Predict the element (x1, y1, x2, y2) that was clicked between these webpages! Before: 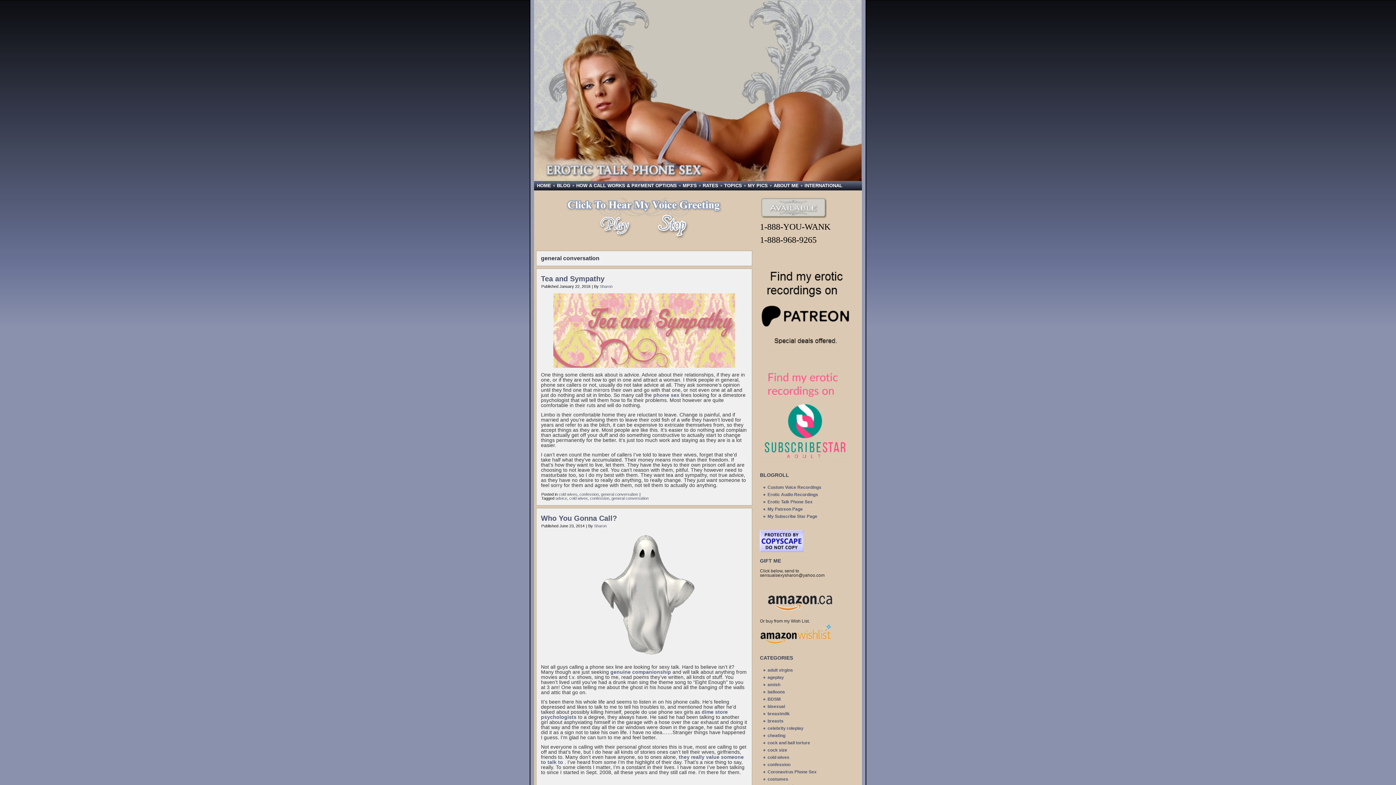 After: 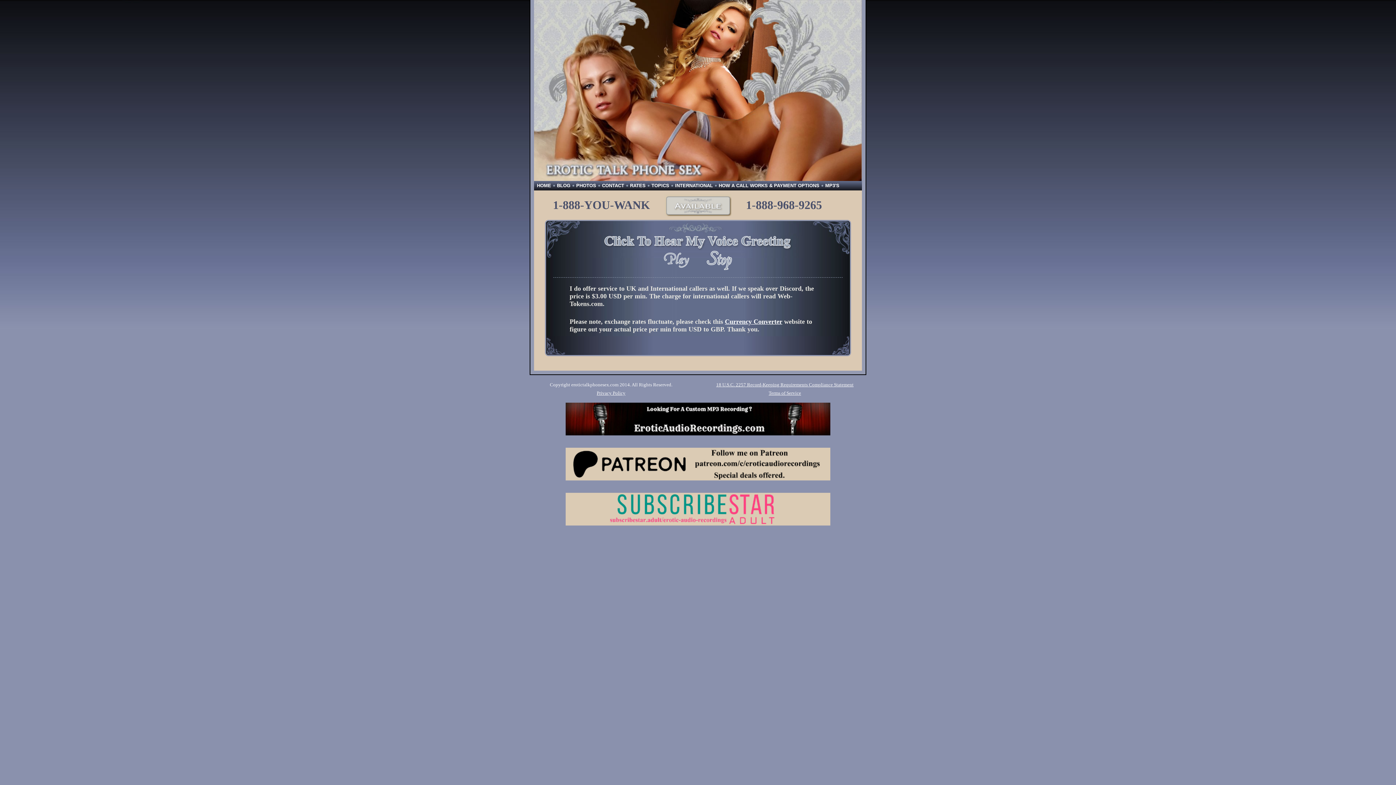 Action: bbox: (803, 181, 843, 190) label: INTERNATIONAL